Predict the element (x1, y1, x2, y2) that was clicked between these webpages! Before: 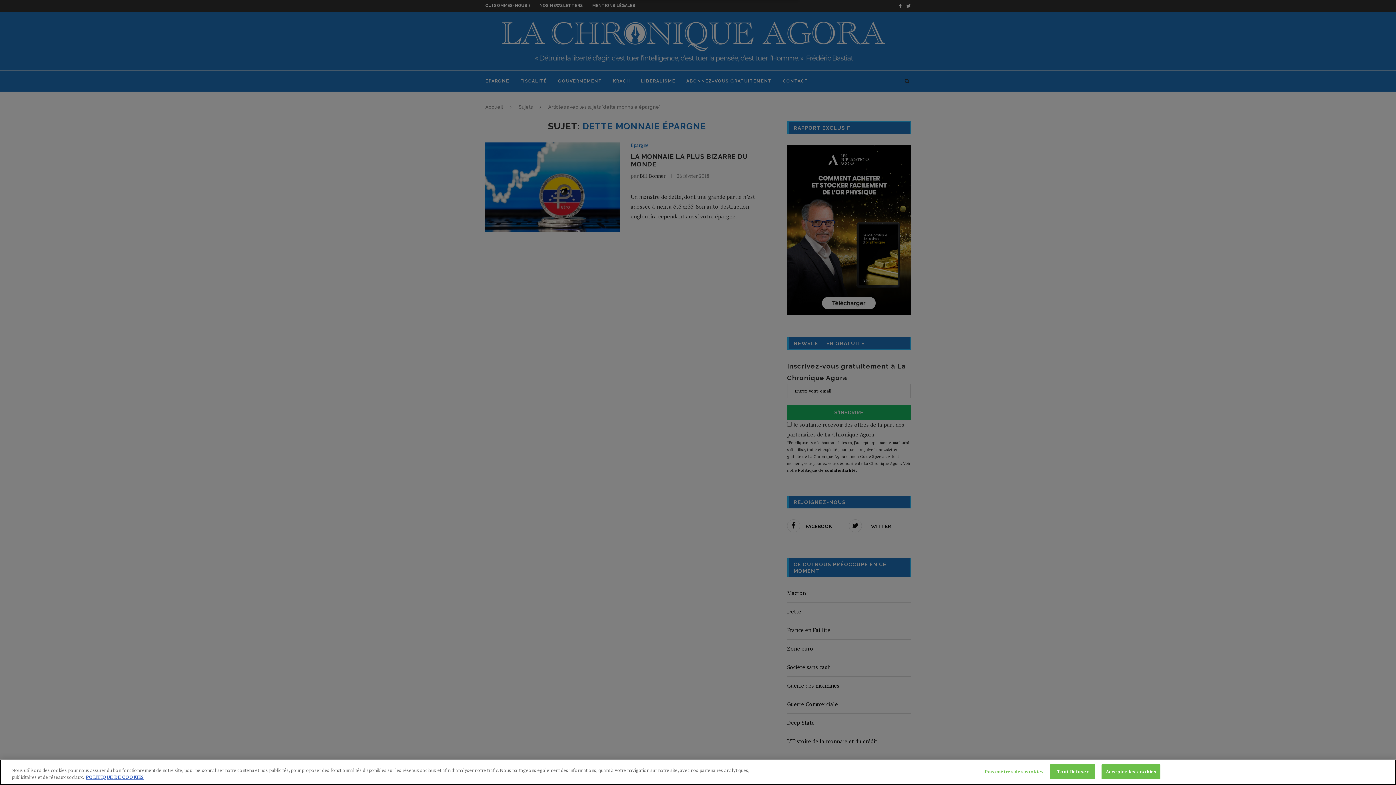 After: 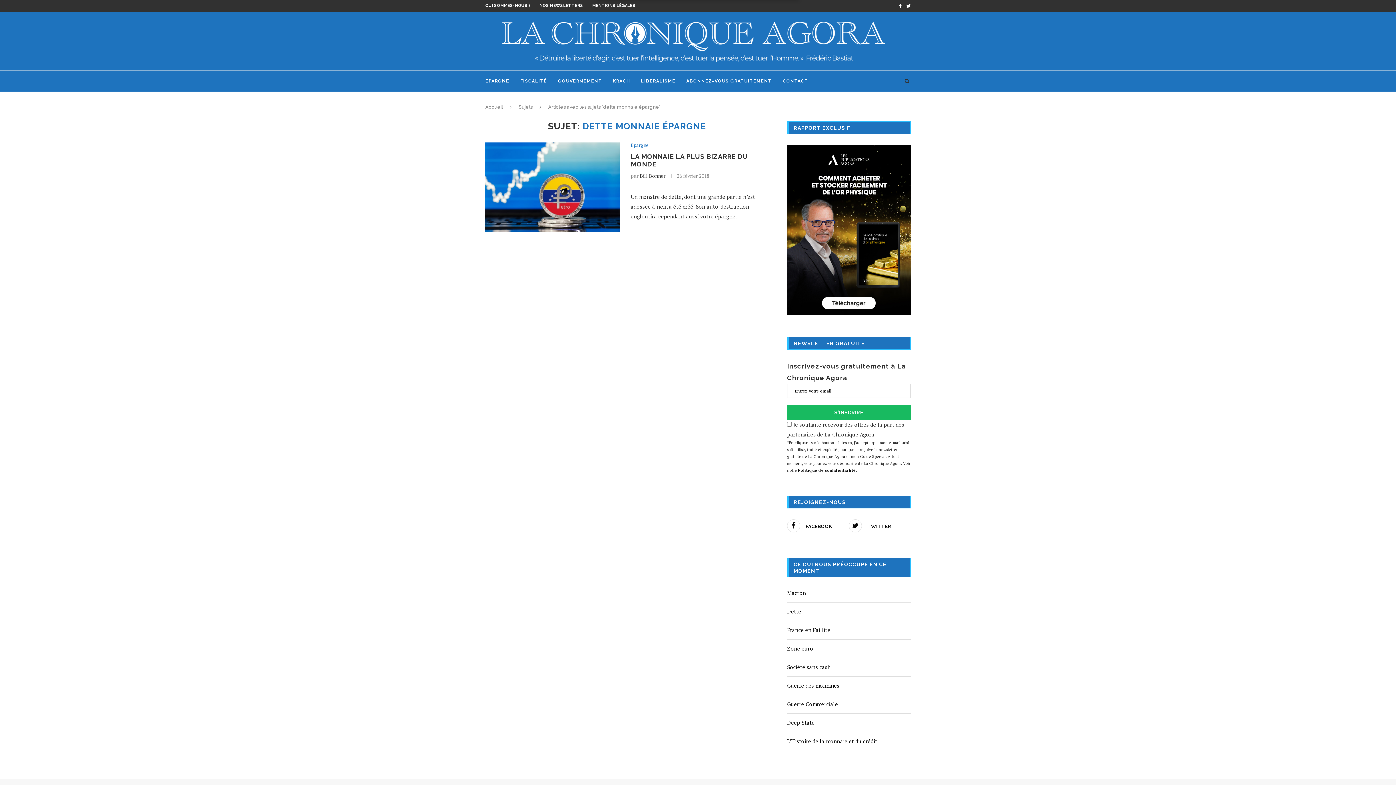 Action: bbox: (1101, 764, 1160, 779) label: Accepter les cookies